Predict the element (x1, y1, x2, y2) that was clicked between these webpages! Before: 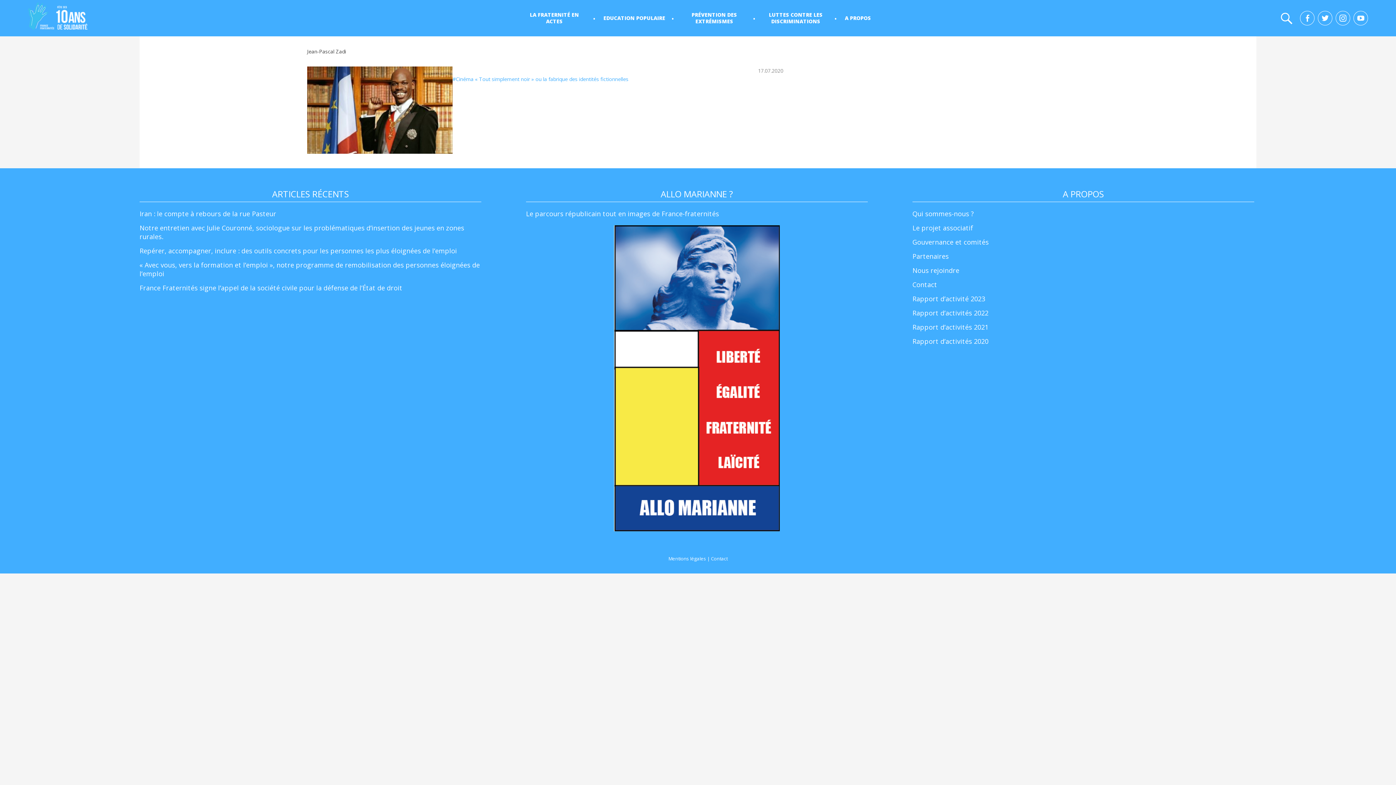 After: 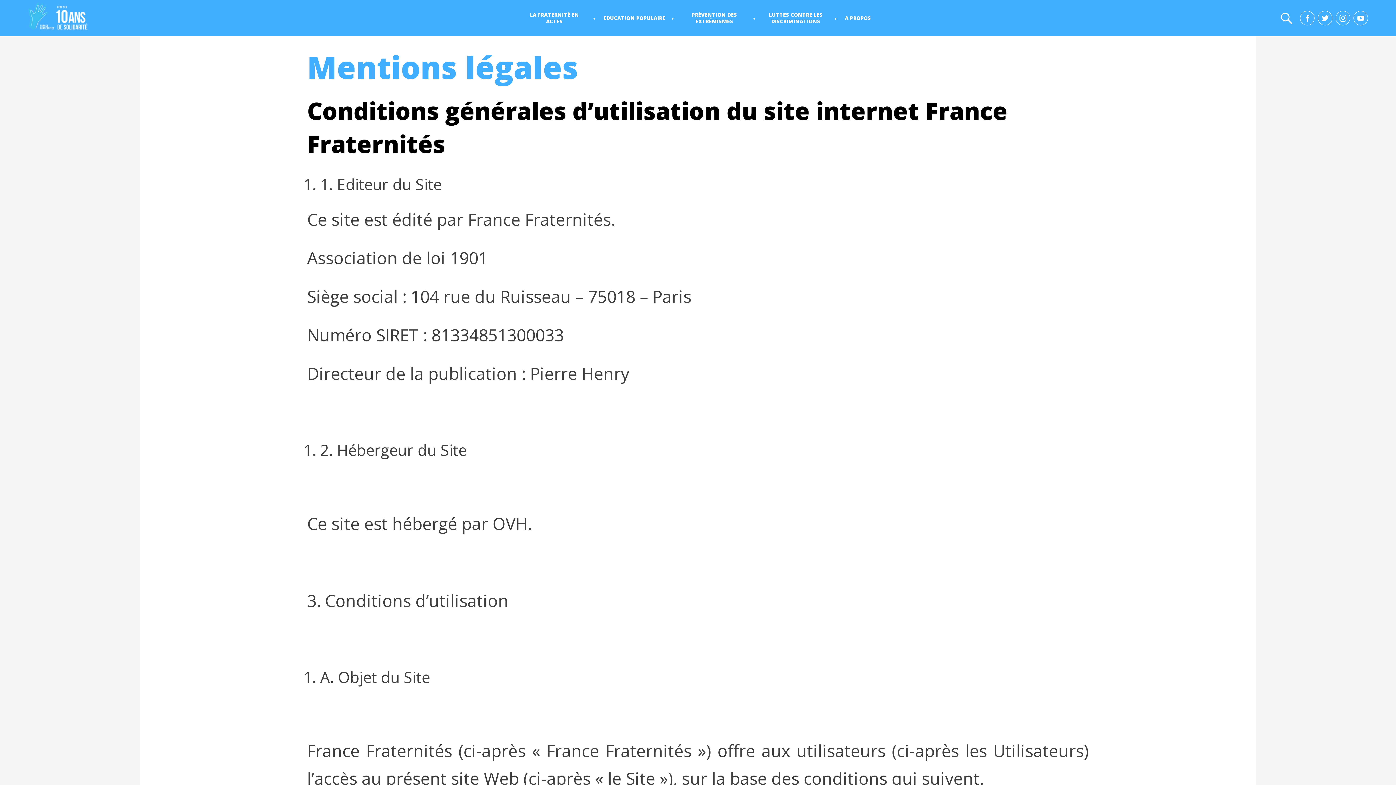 Action: label: Mentions légales bbox: (668, 555, 706, 562)